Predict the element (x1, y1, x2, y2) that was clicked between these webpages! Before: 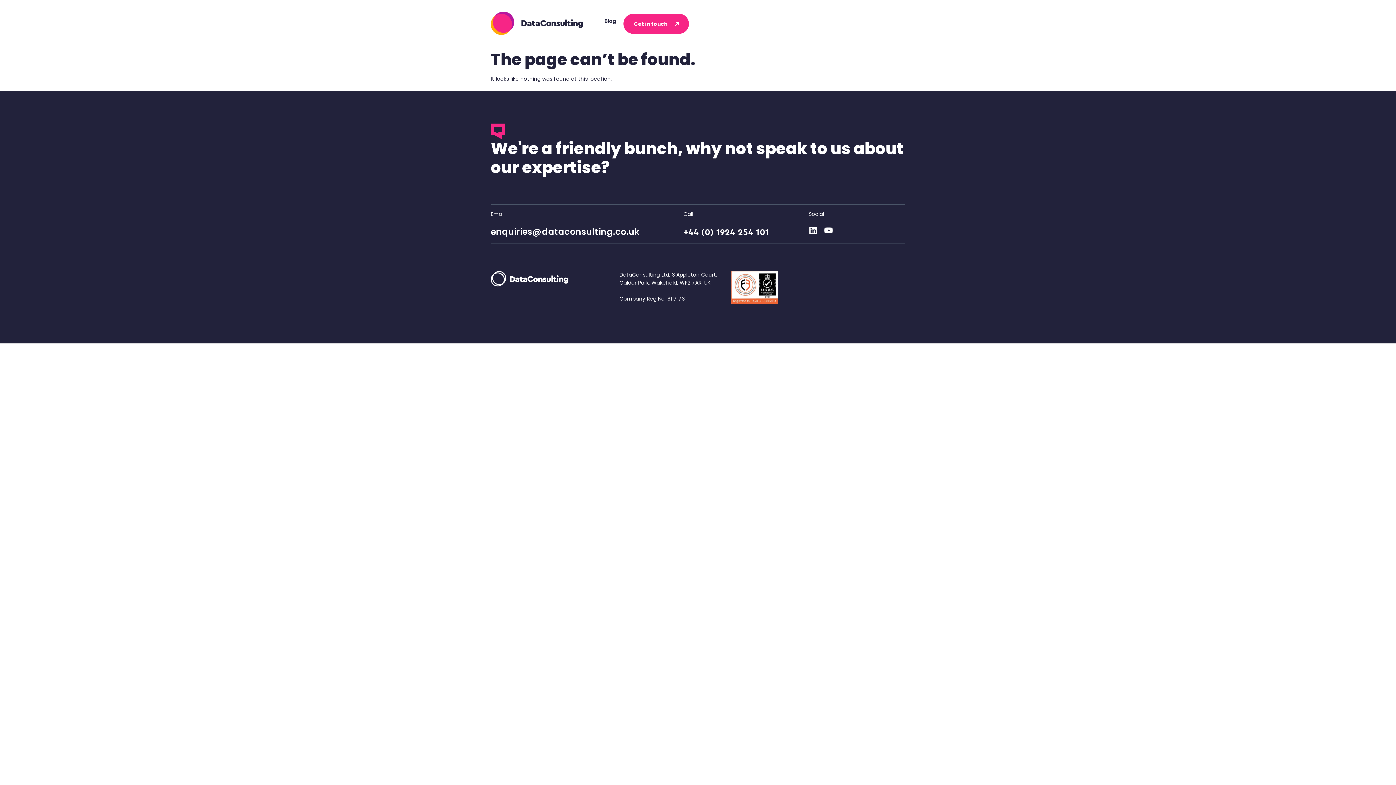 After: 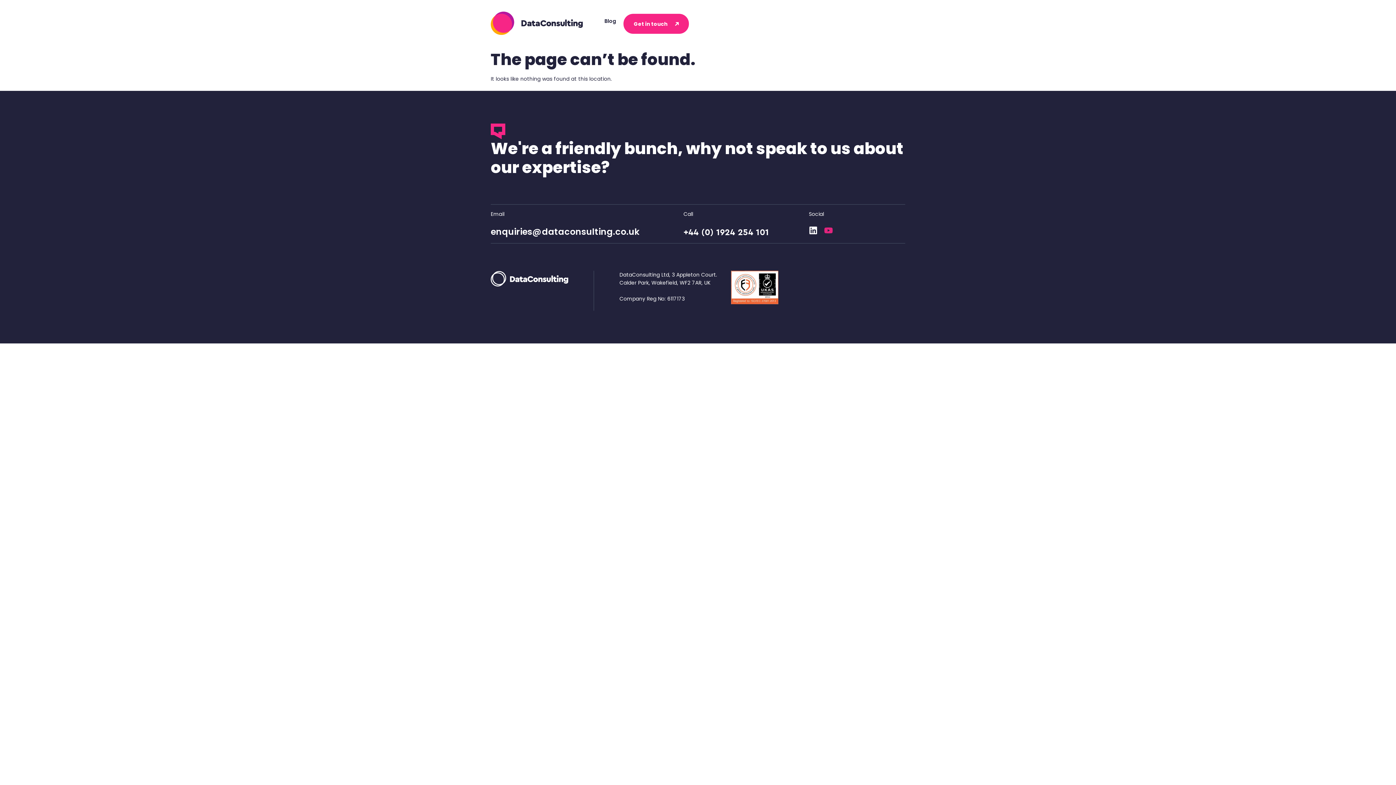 Action: label: Youtube bbox: (824, 226, 833, 234)